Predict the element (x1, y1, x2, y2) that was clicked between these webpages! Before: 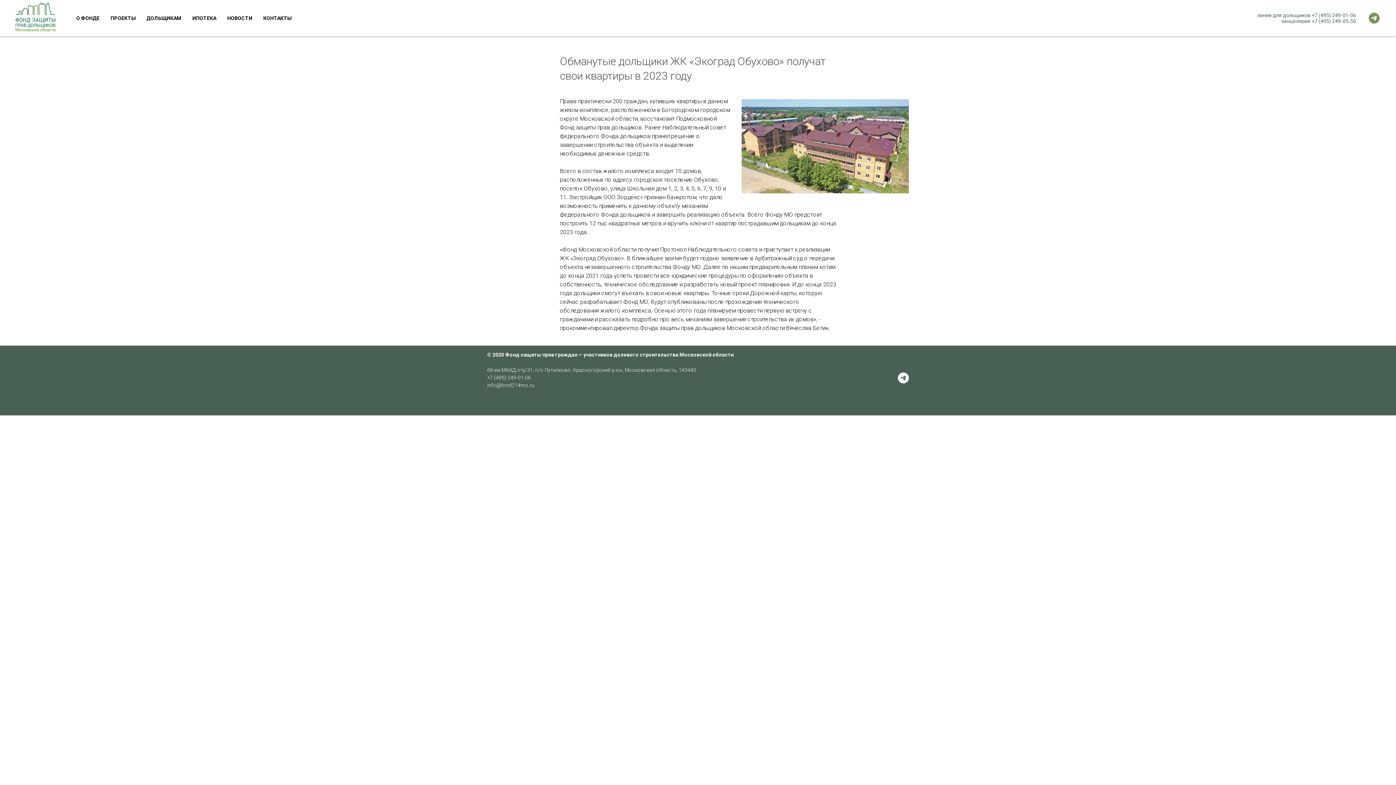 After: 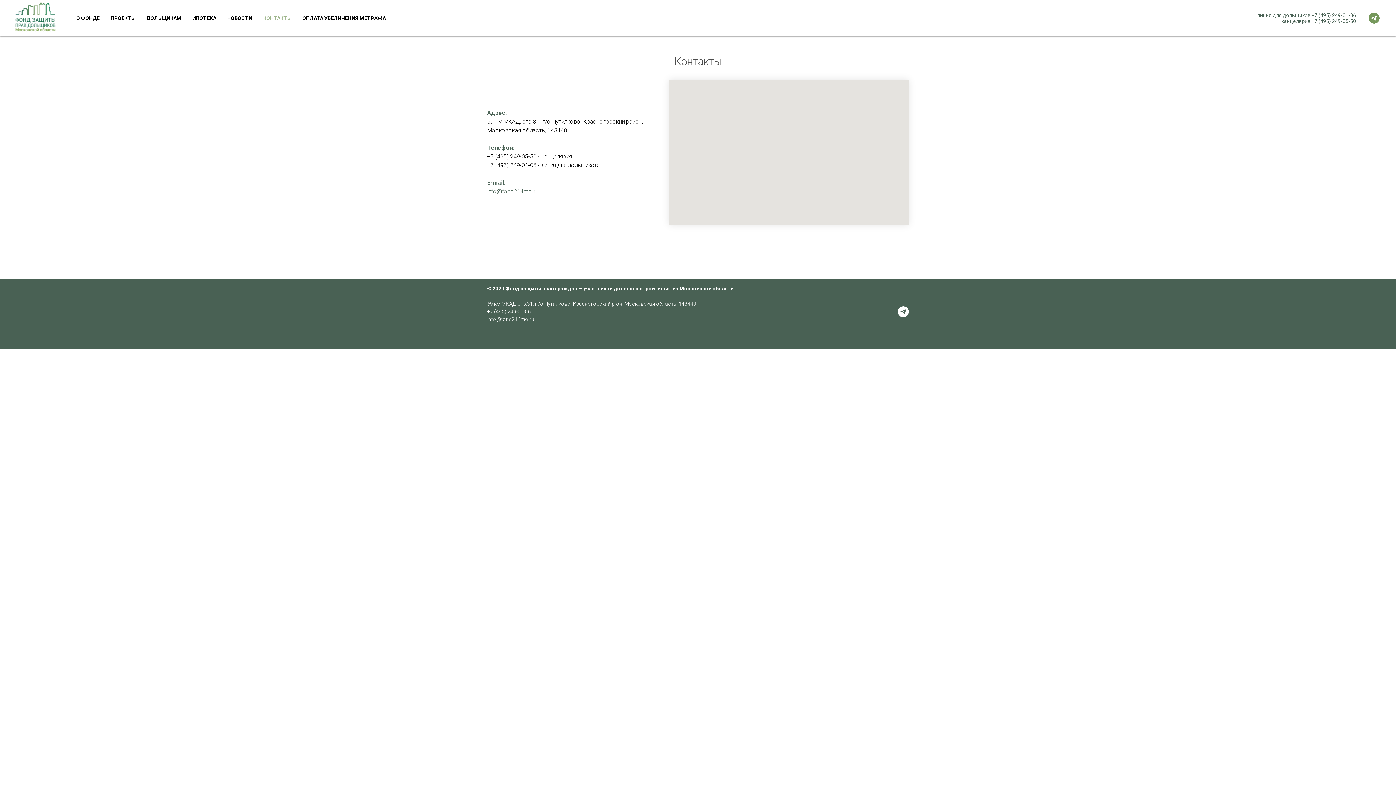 Action: label: КОНТАКТЫ bbox: (263, 15, 291, 21)